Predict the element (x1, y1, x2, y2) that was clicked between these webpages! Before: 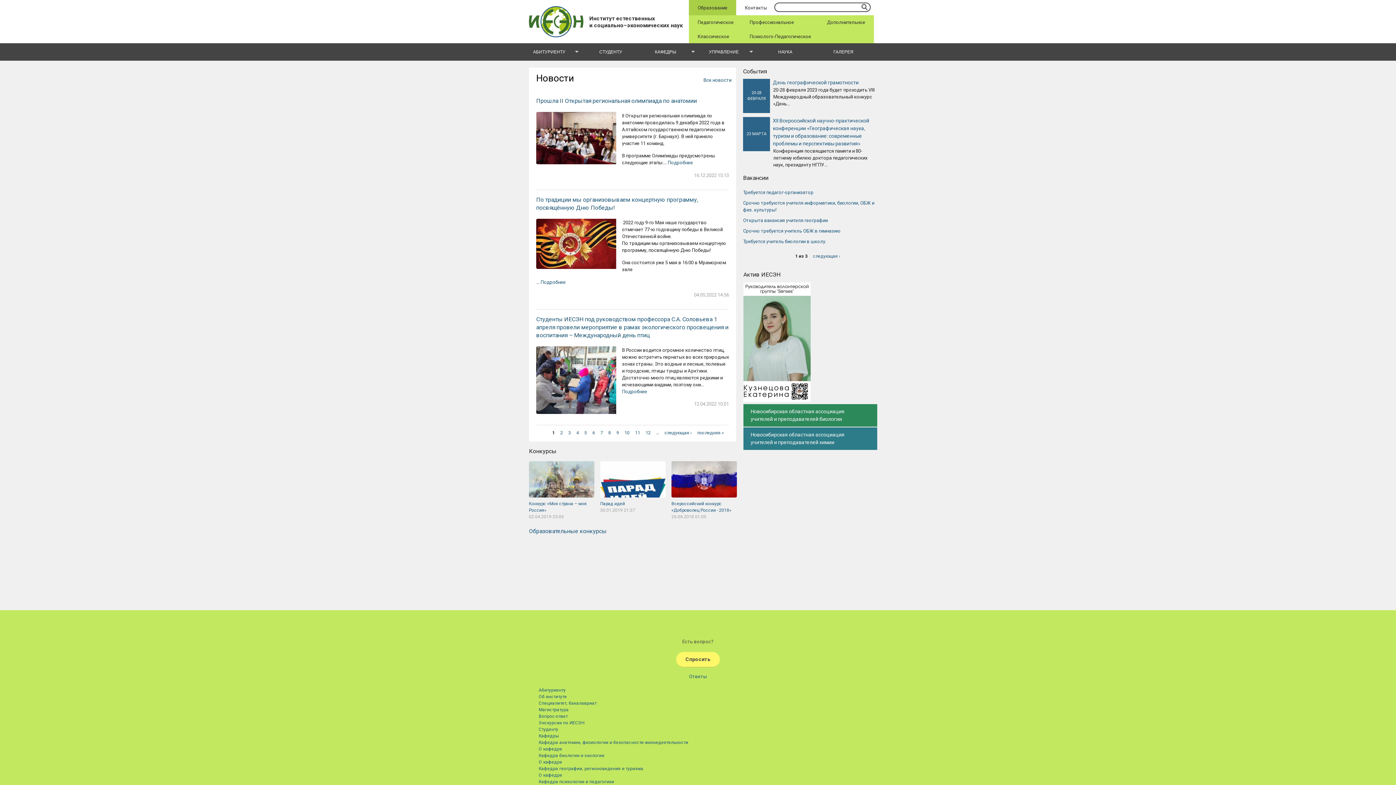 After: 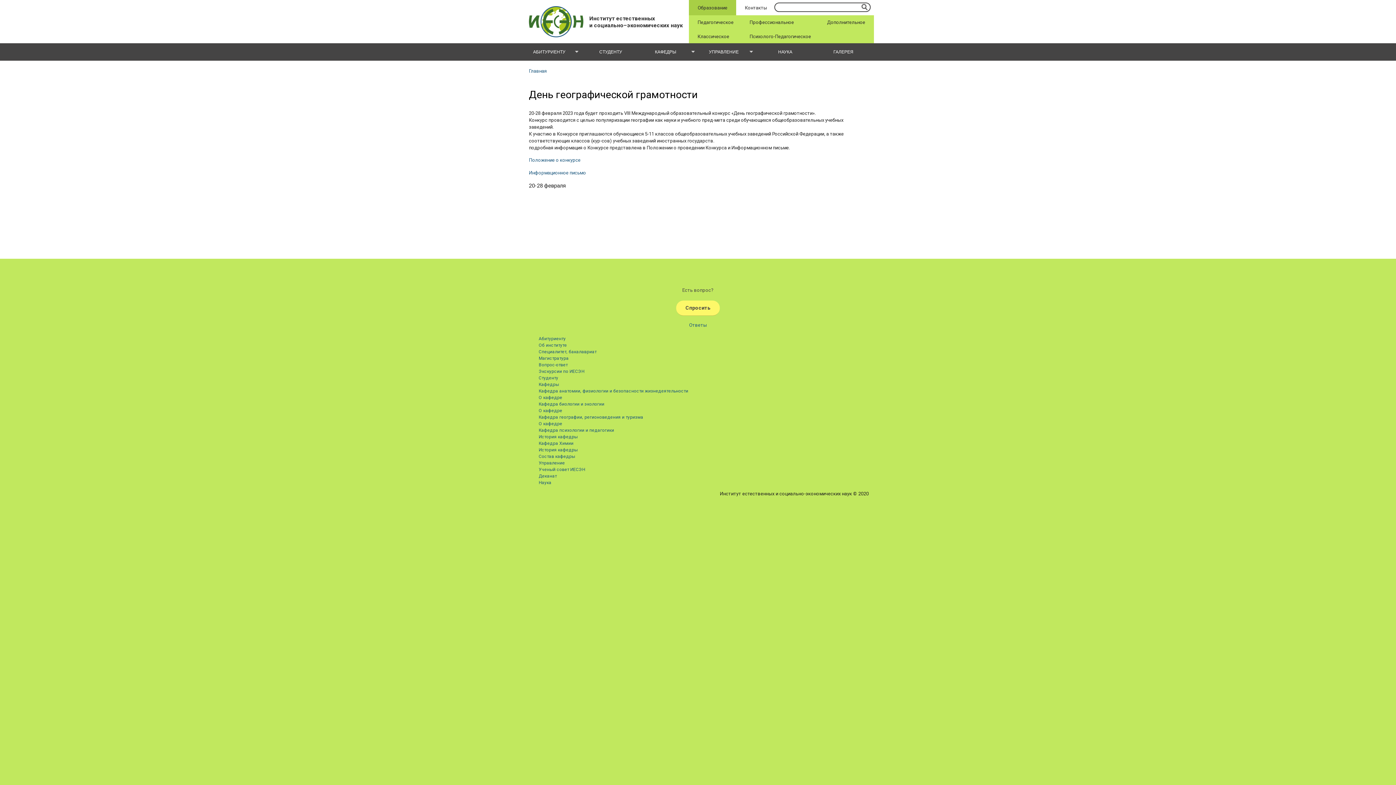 Action: bbox: (773, 79, 858, 85) label: День географической грамотности